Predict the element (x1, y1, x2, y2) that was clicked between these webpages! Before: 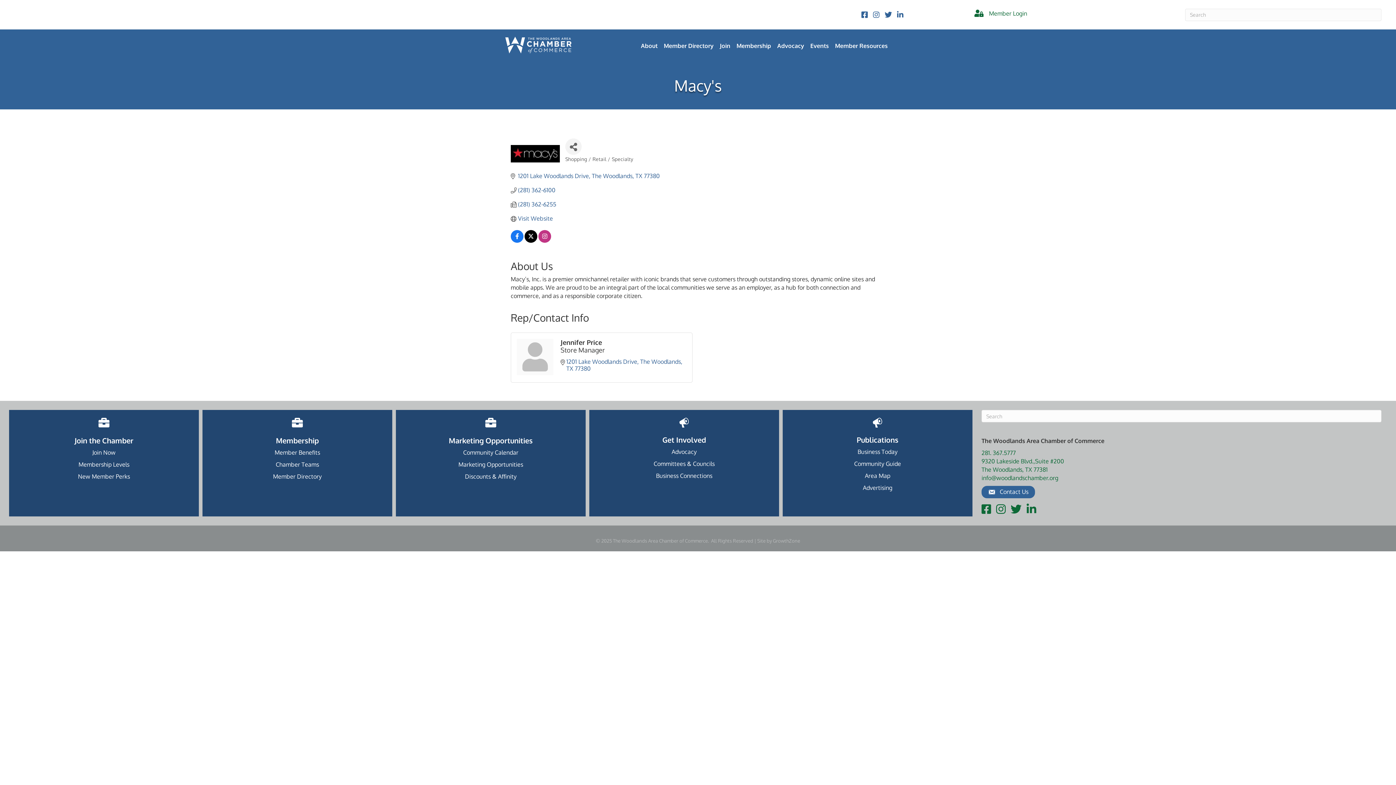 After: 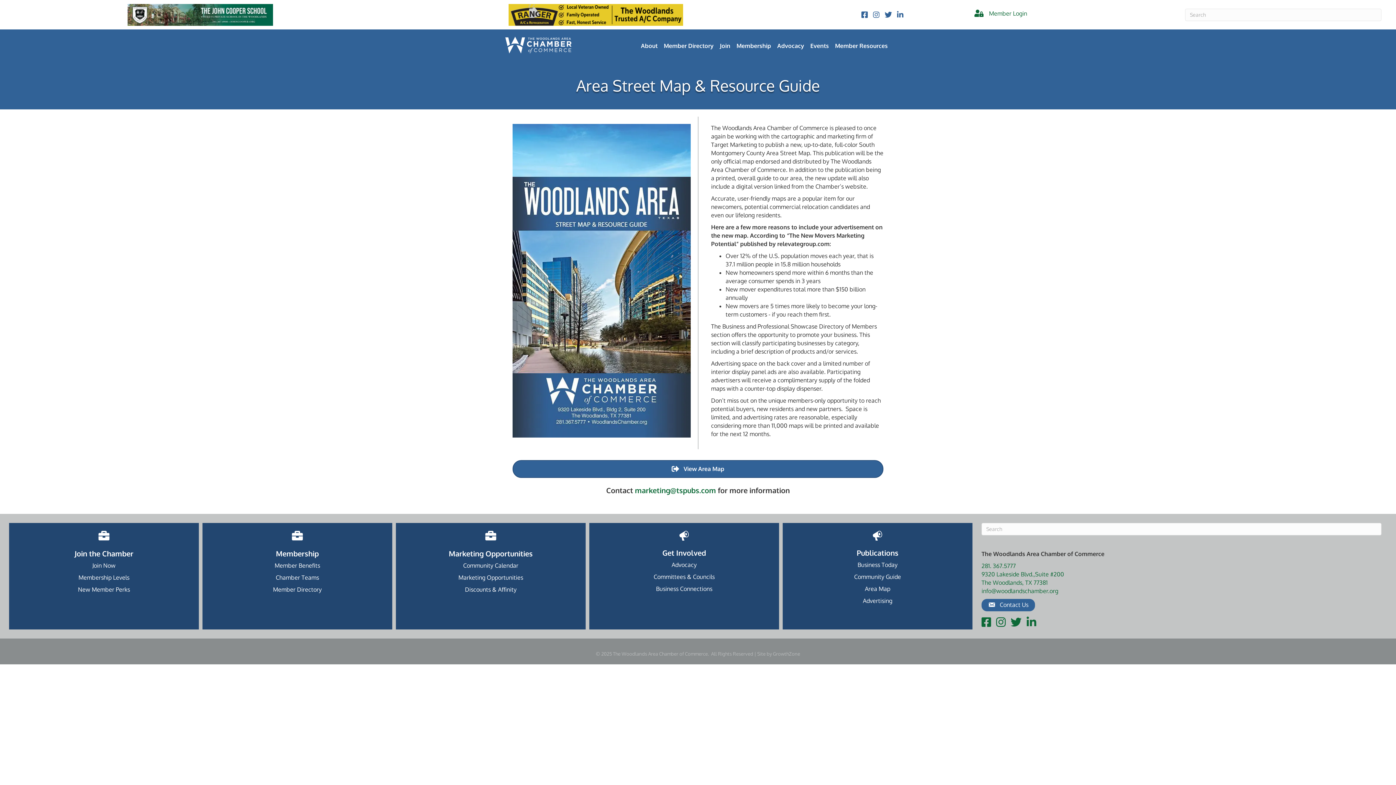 Action: bbox: (865, 472, 890, 479) label: Area Map